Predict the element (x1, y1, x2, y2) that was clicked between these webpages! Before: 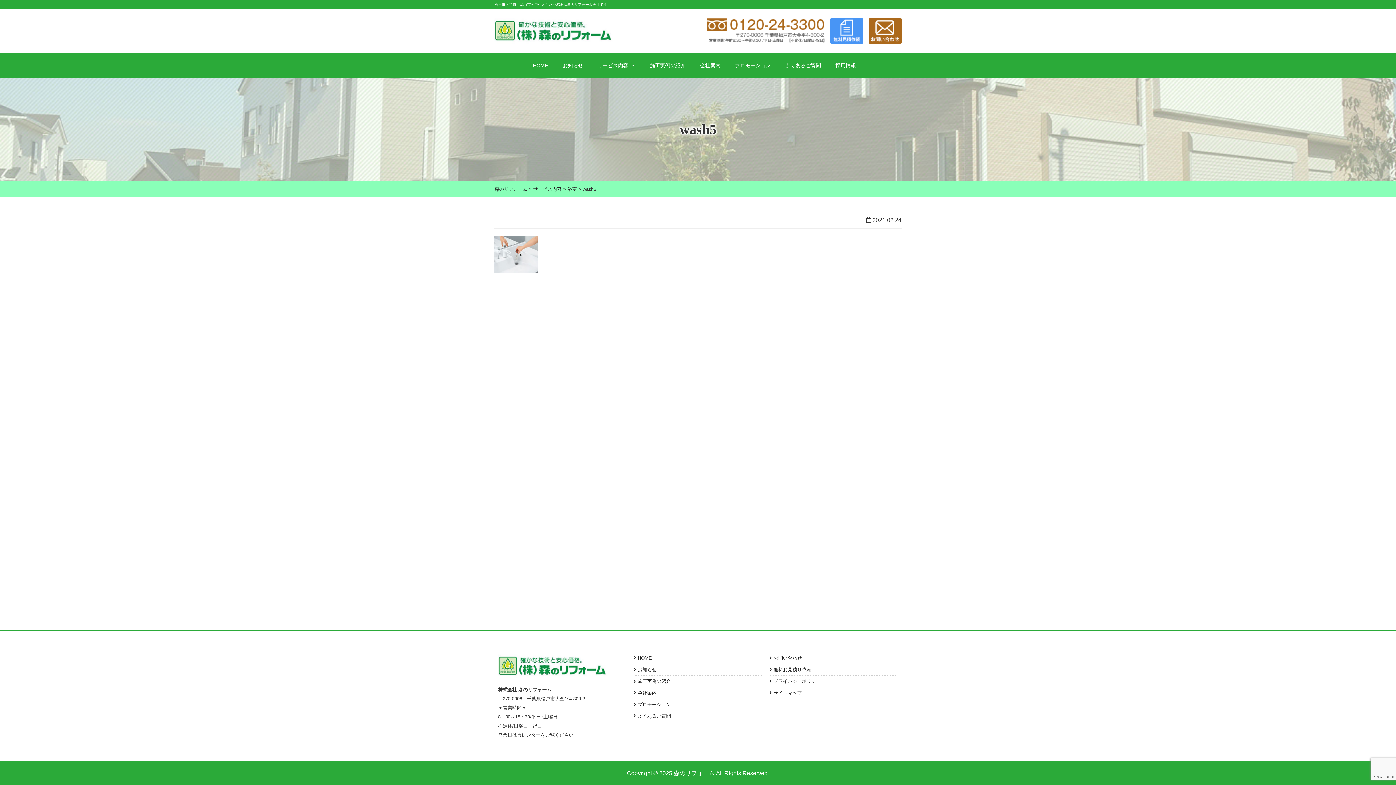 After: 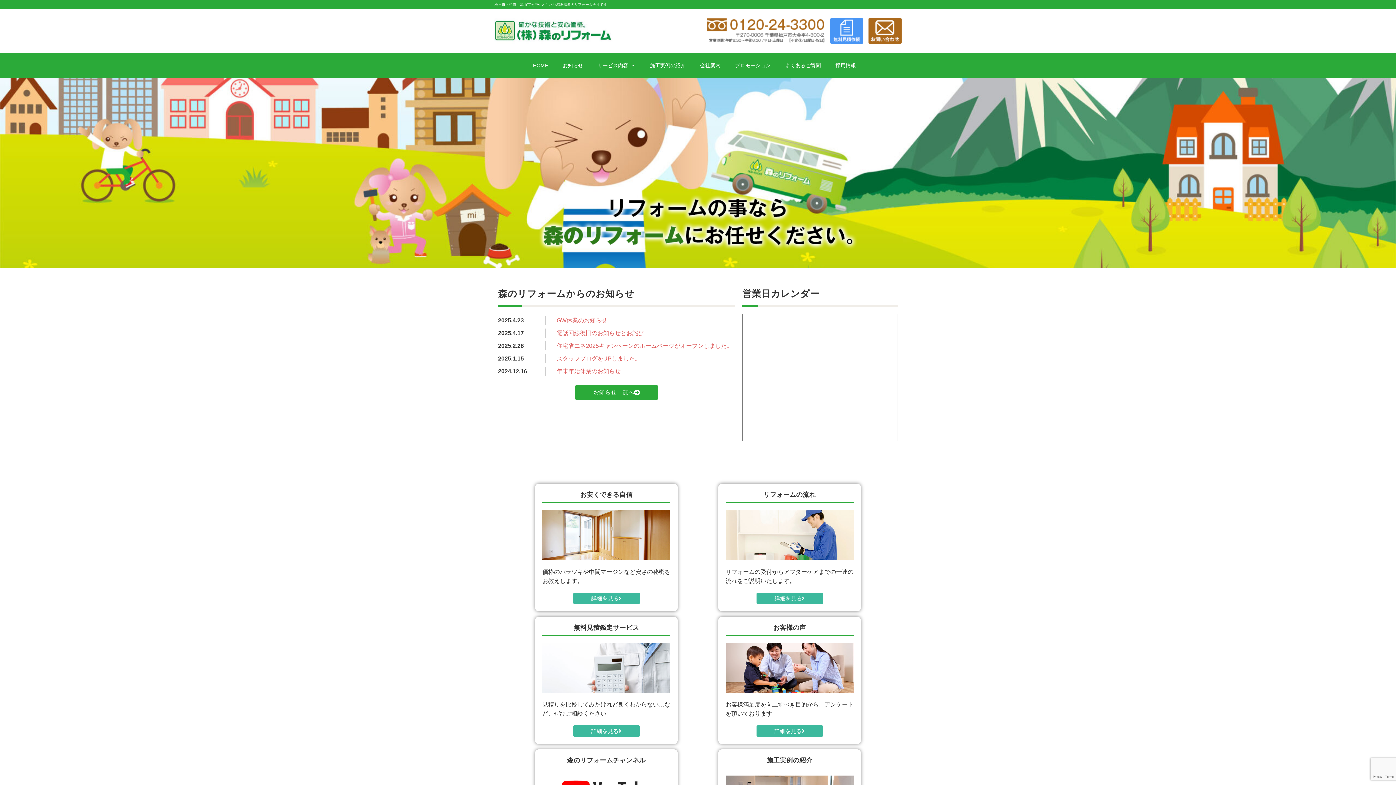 Action: label: HOME bbox: (633, 655, 652, 661)